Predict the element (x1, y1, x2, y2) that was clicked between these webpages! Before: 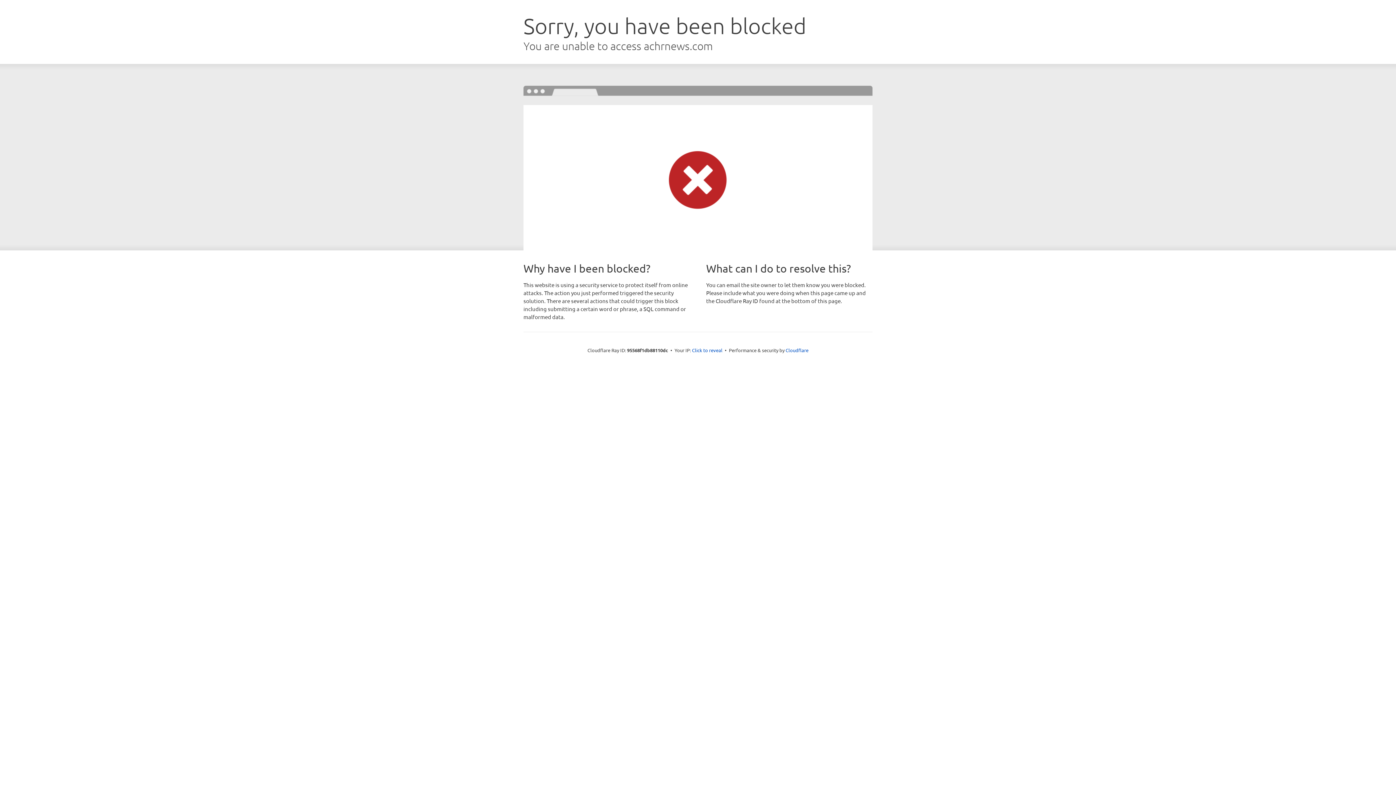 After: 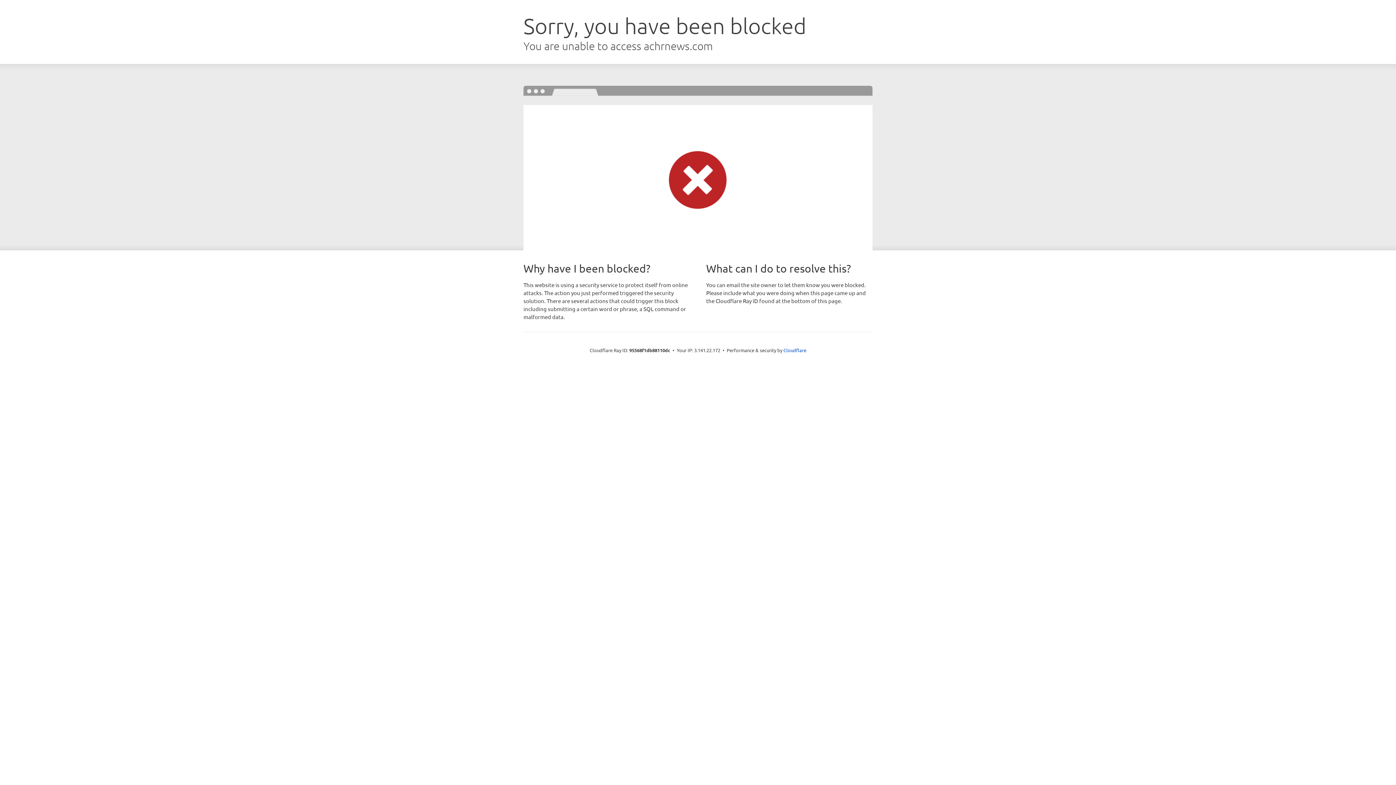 Action: label: Click to reveal bbox: (692, 346, 722, 353)